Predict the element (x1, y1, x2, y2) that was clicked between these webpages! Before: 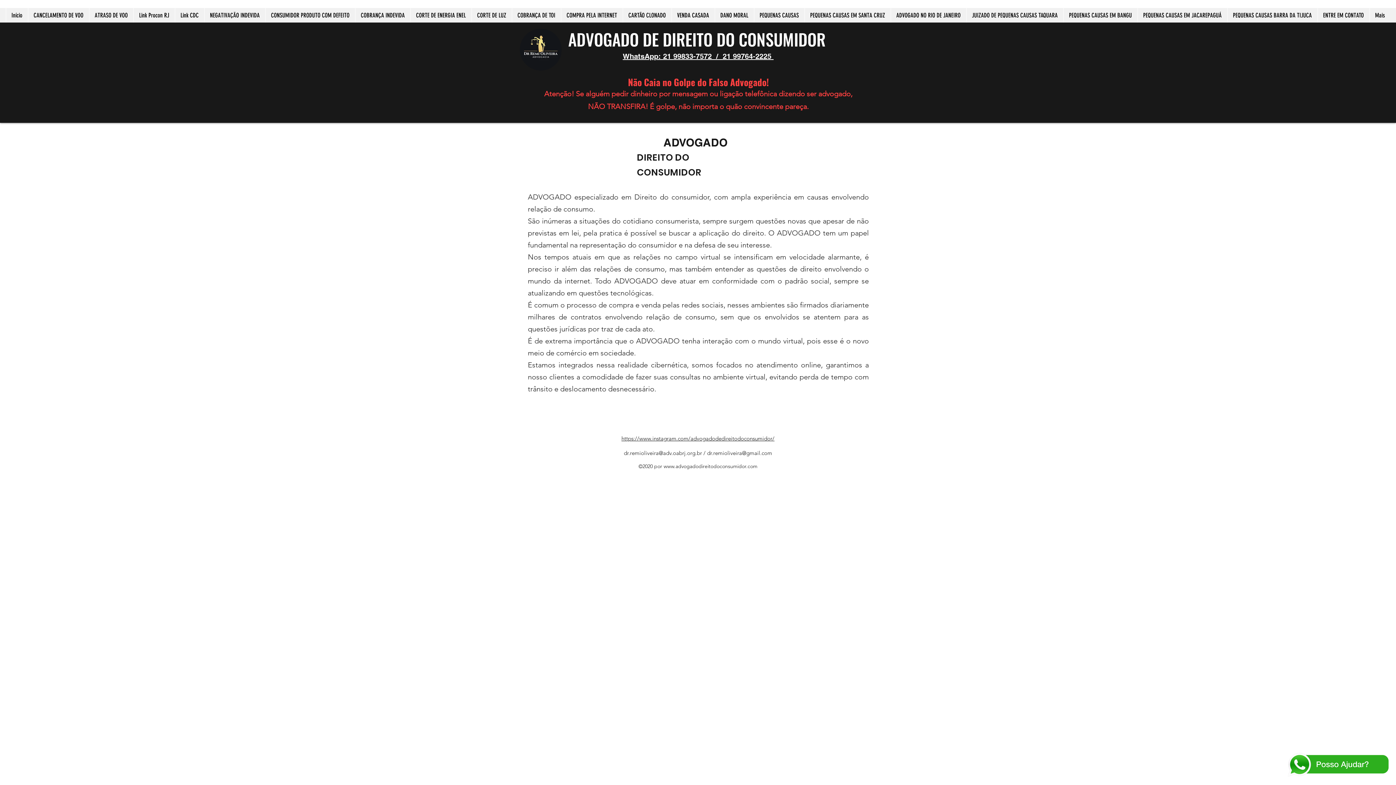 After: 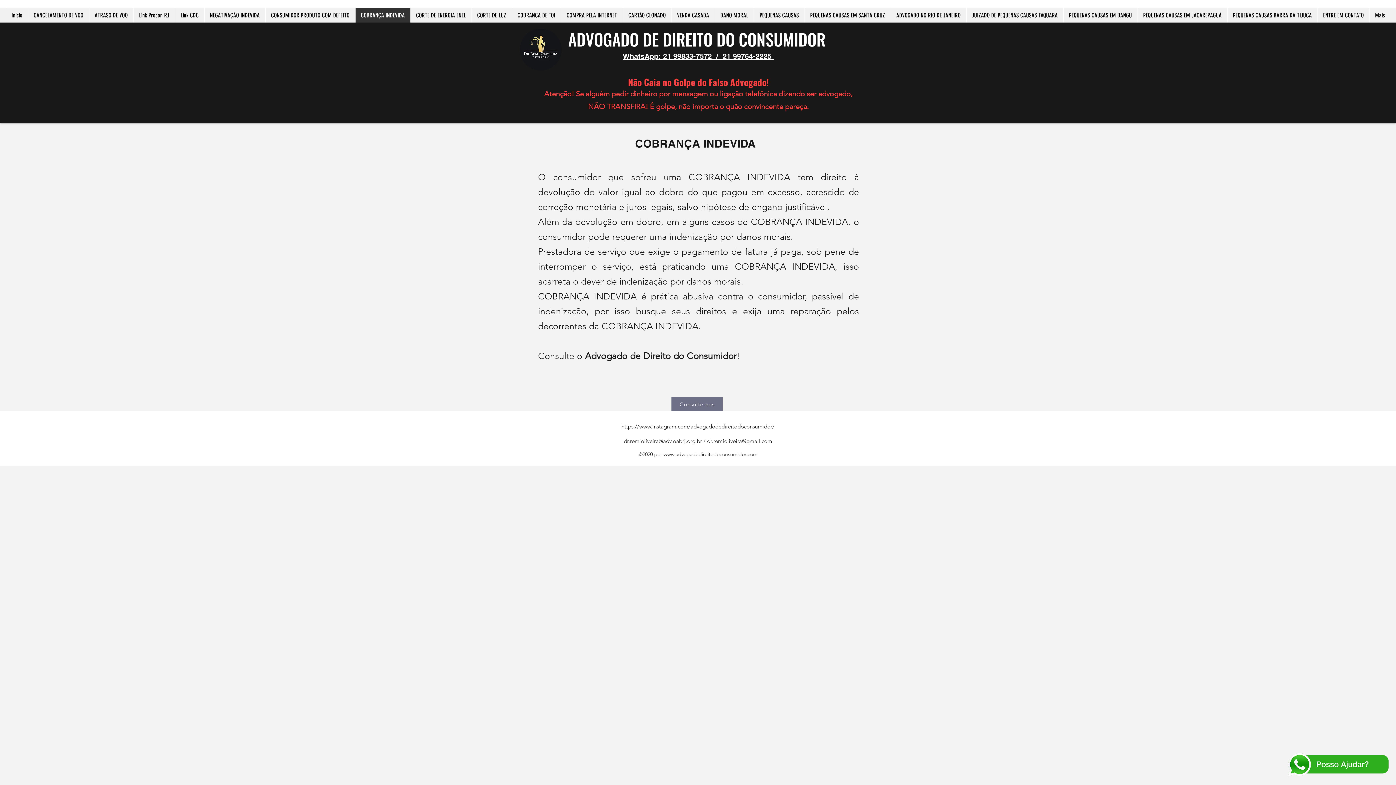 Action: label: COBRANÇA INDEVIDA bbox: (355, 8, 410, 22)